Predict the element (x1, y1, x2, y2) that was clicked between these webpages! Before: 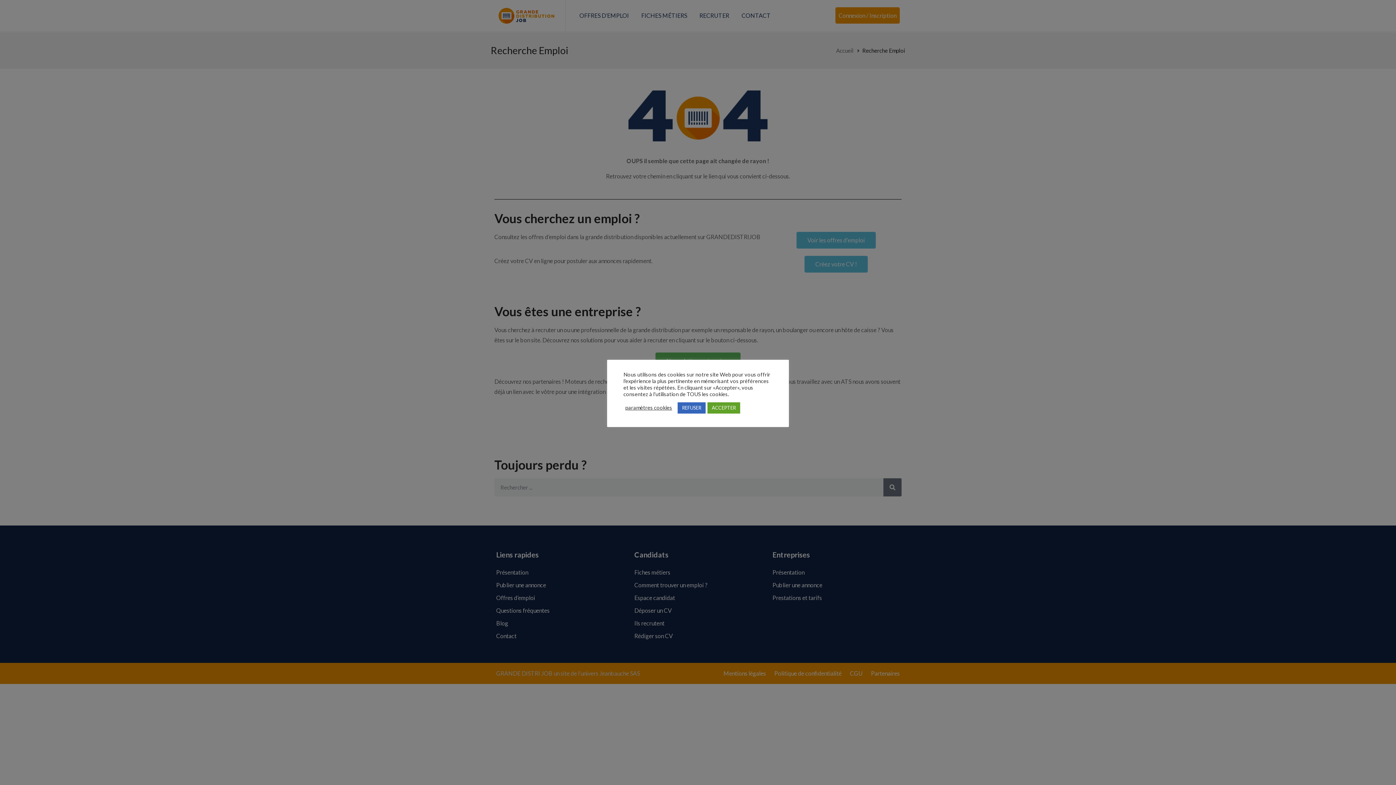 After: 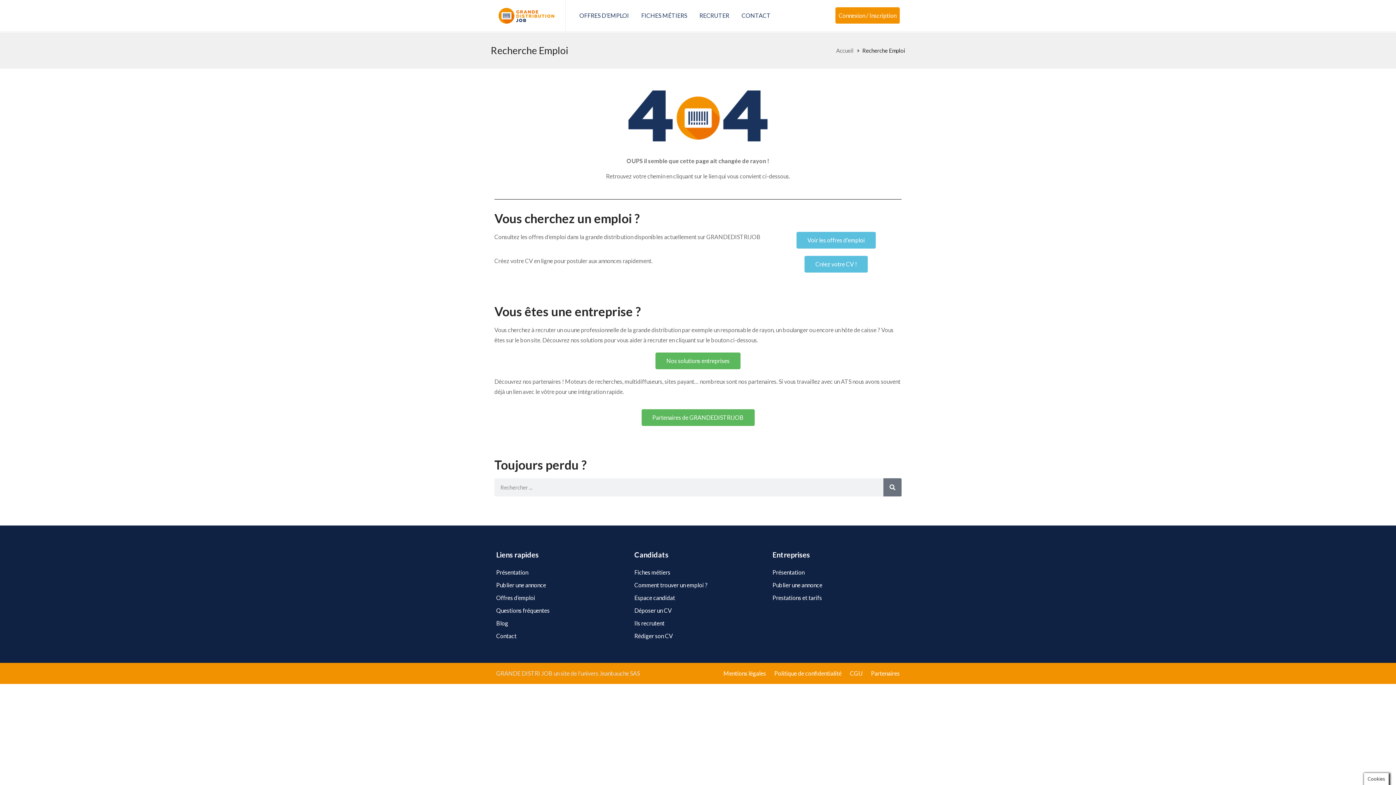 Action: label: ACCEPTER bbox: (707, 402, 740, 413)